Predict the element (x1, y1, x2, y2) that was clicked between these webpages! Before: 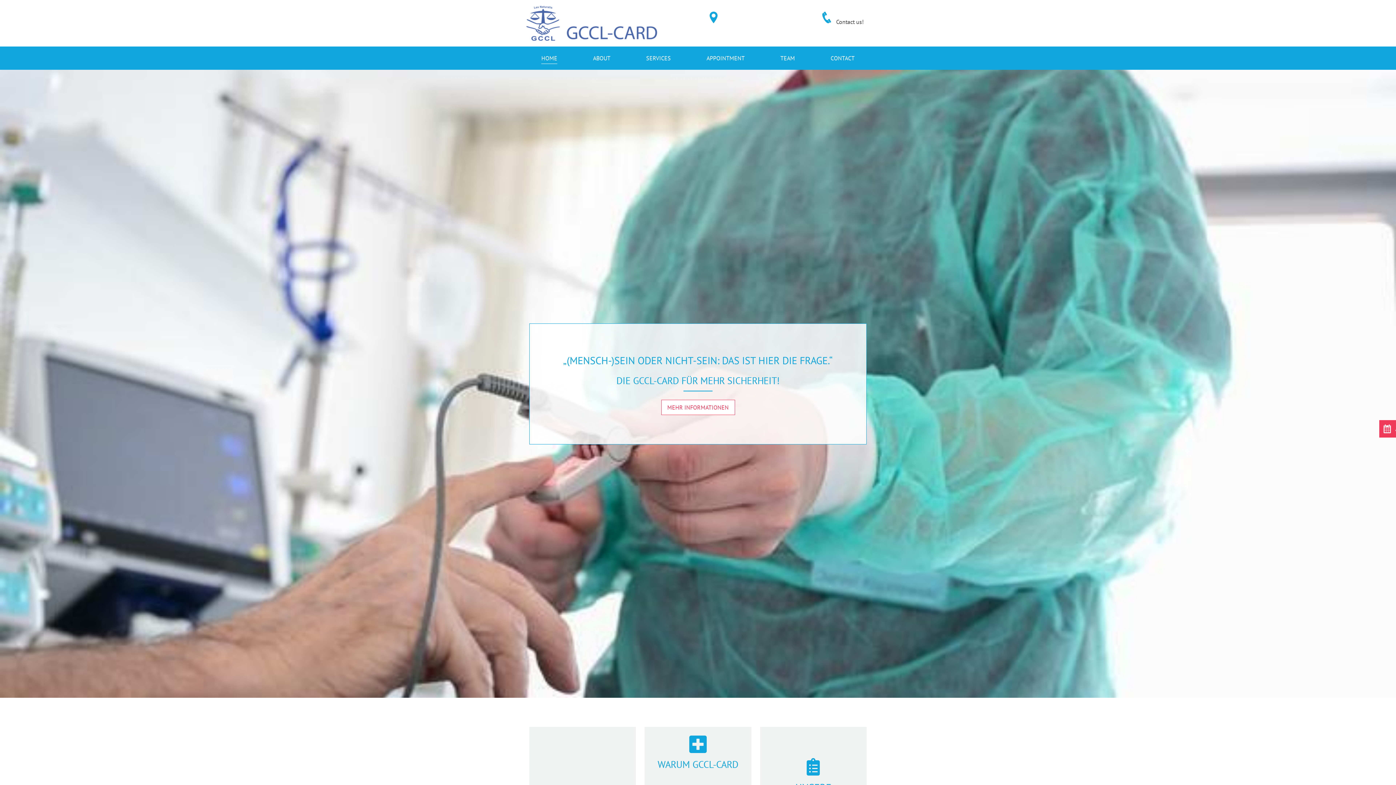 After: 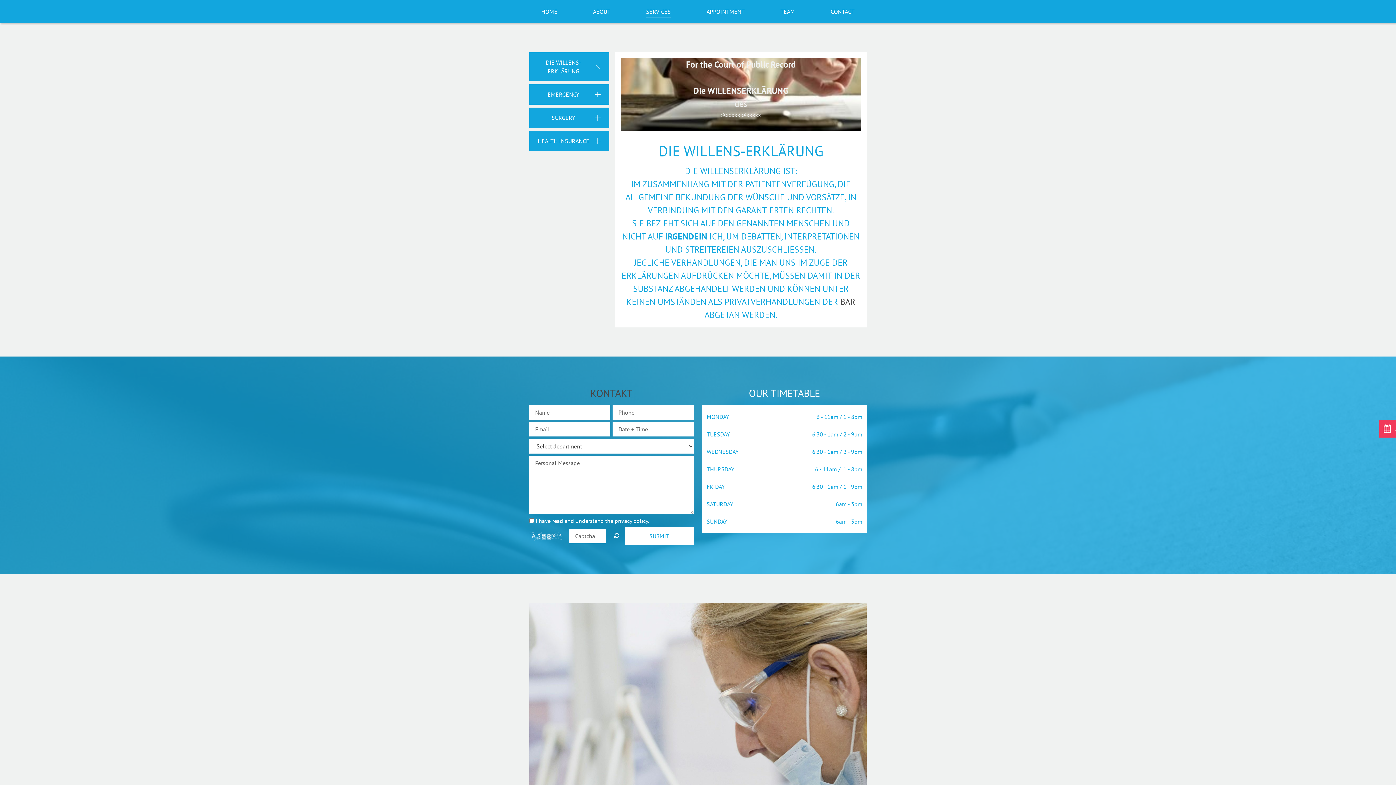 Action: bbox: (646, 52, 671, 64) label: SERVICES